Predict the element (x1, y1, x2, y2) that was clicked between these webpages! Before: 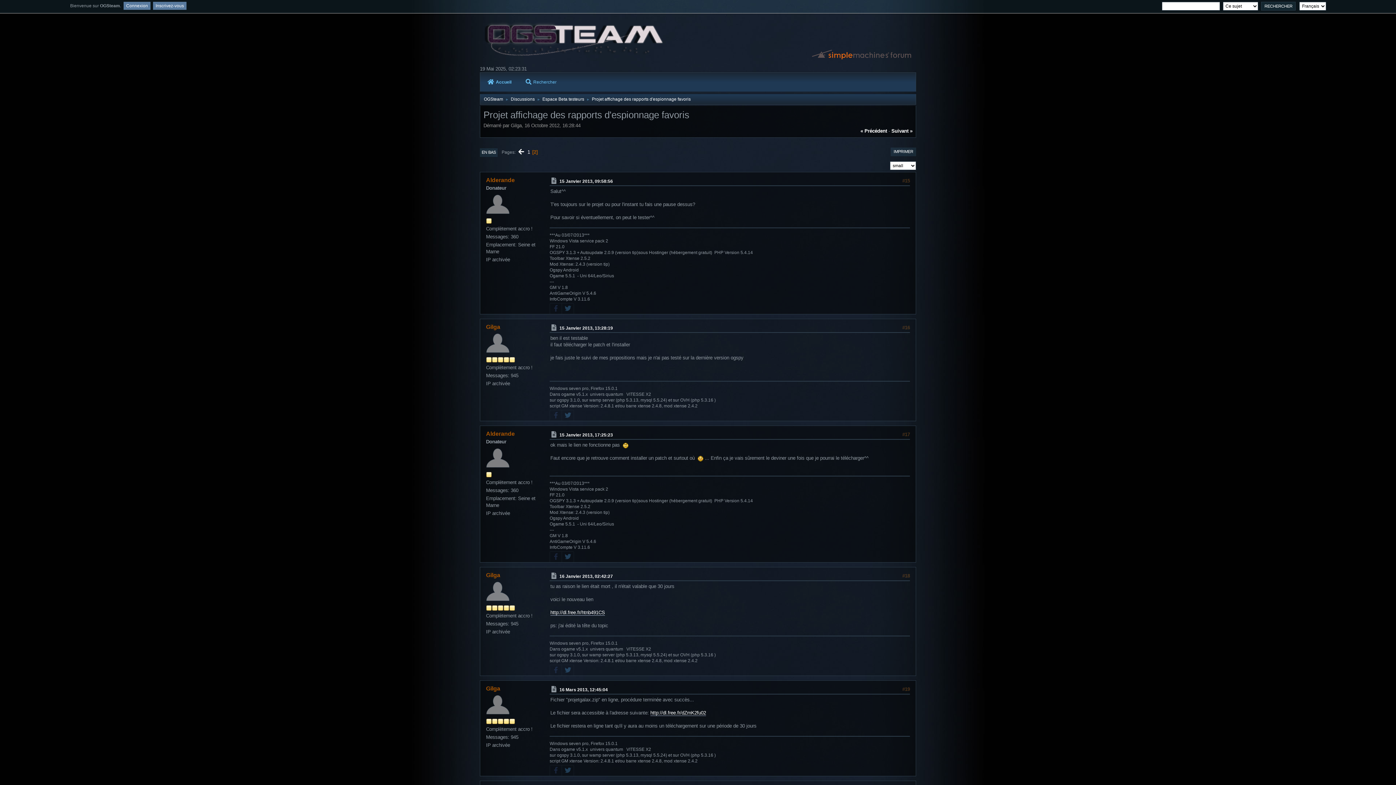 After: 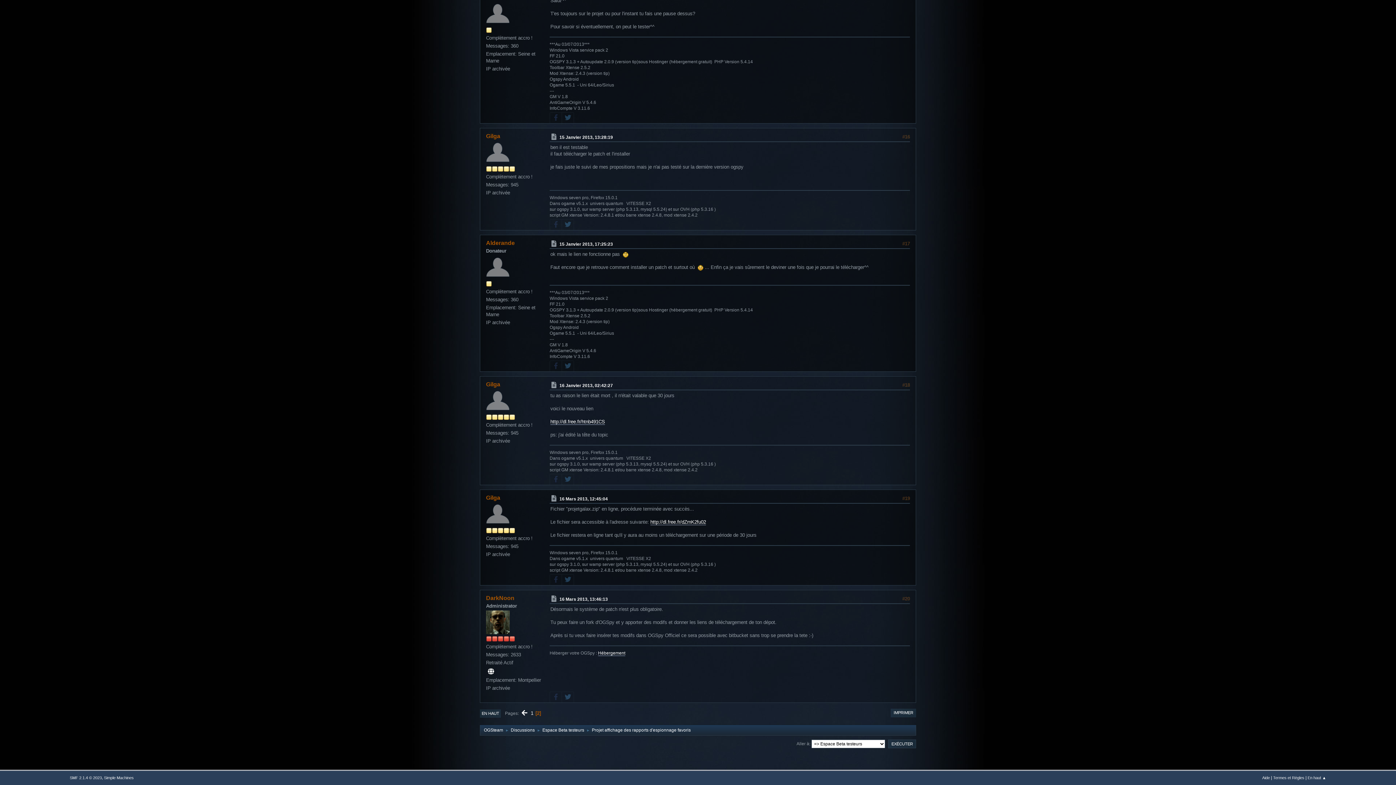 Action: label: 15 Janvier 2013, 13:28:19 bbox: (559, 325, 613, 330)